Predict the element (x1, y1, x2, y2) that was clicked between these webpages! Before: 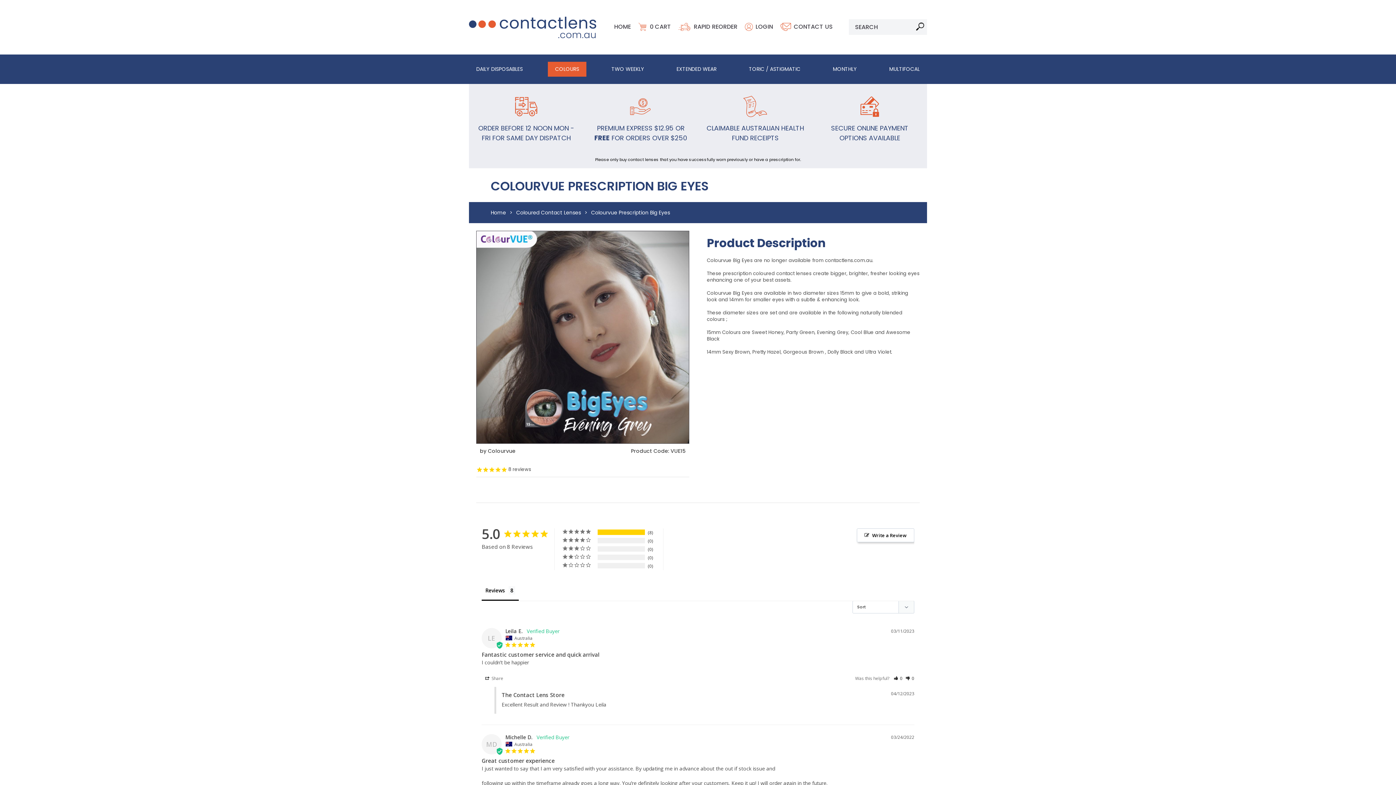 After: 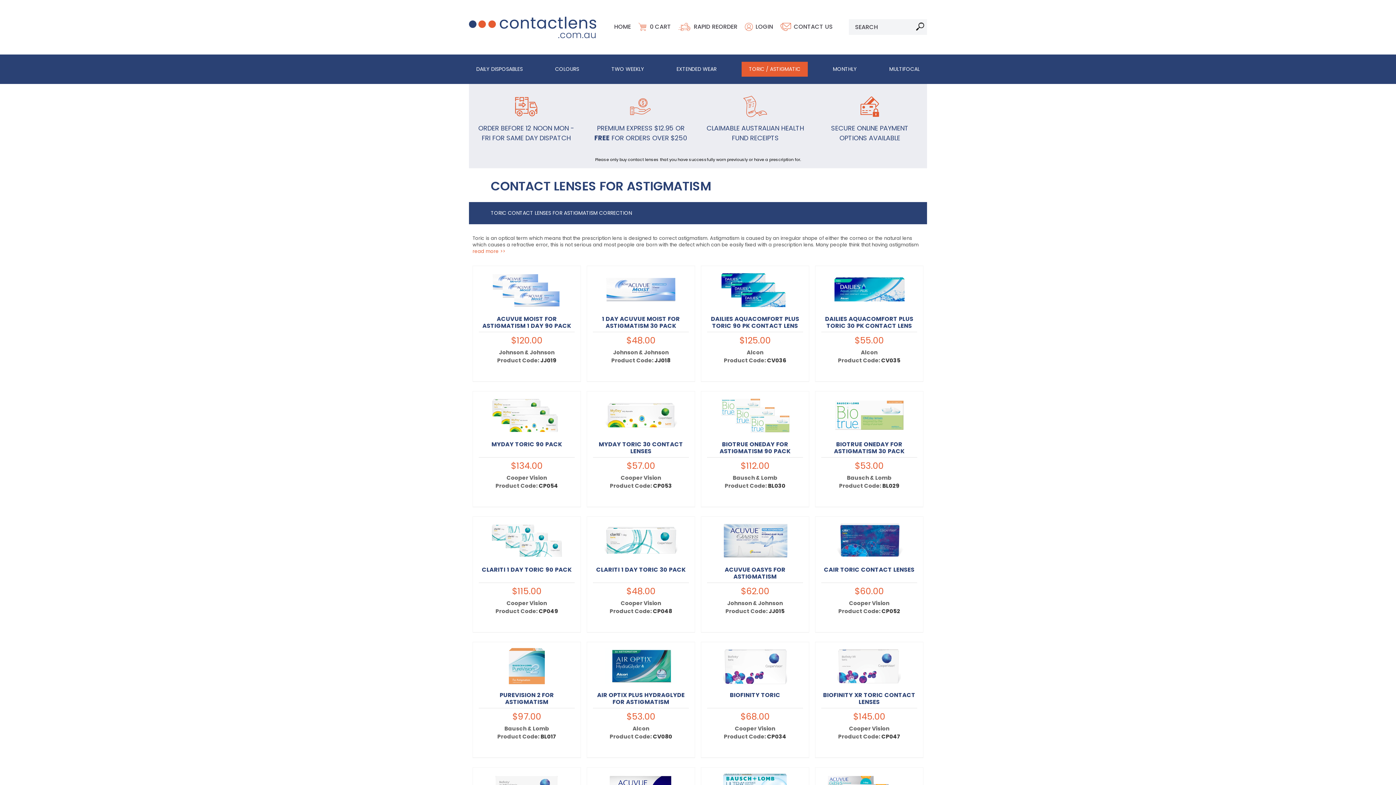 Action: label: TORIC / ASTIGMATIC bbox: (741, 61, 808, 76)